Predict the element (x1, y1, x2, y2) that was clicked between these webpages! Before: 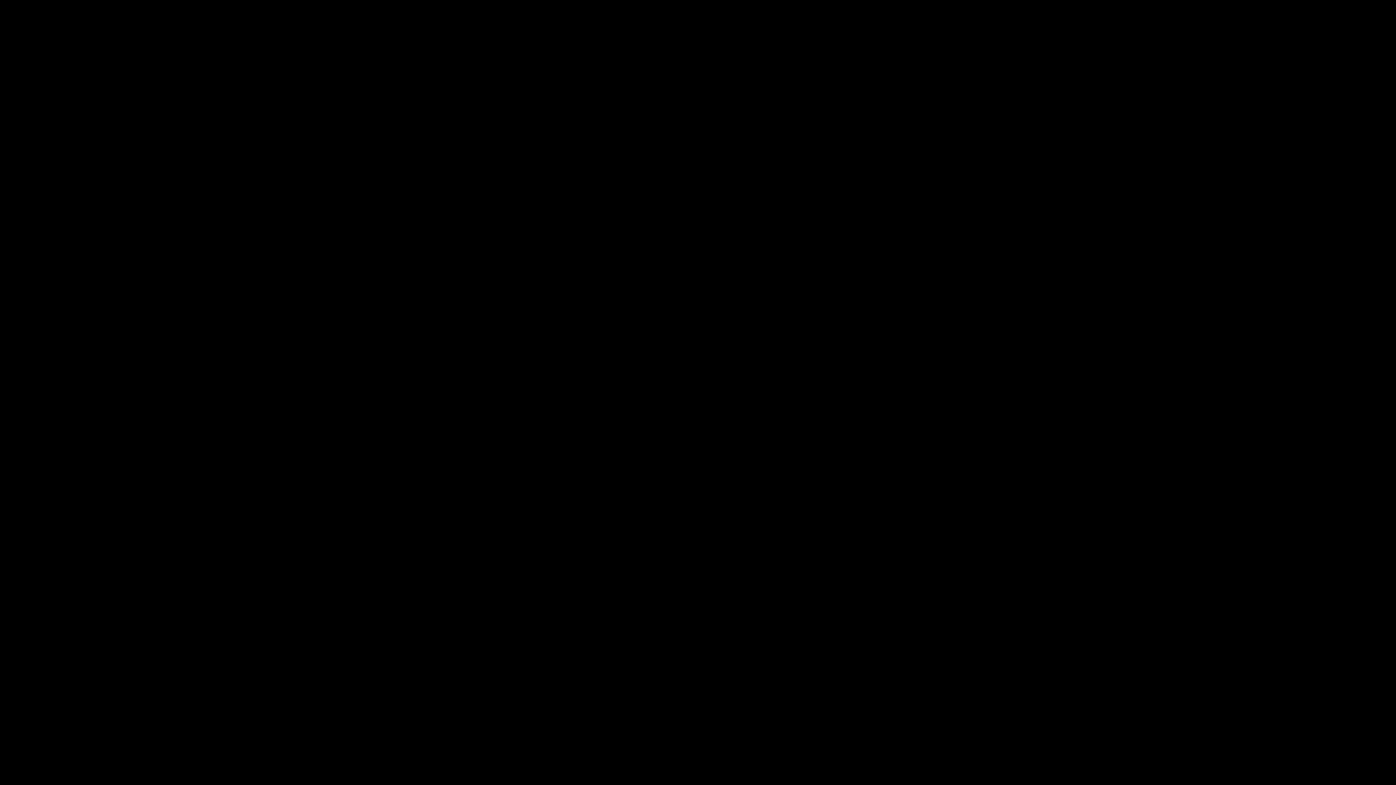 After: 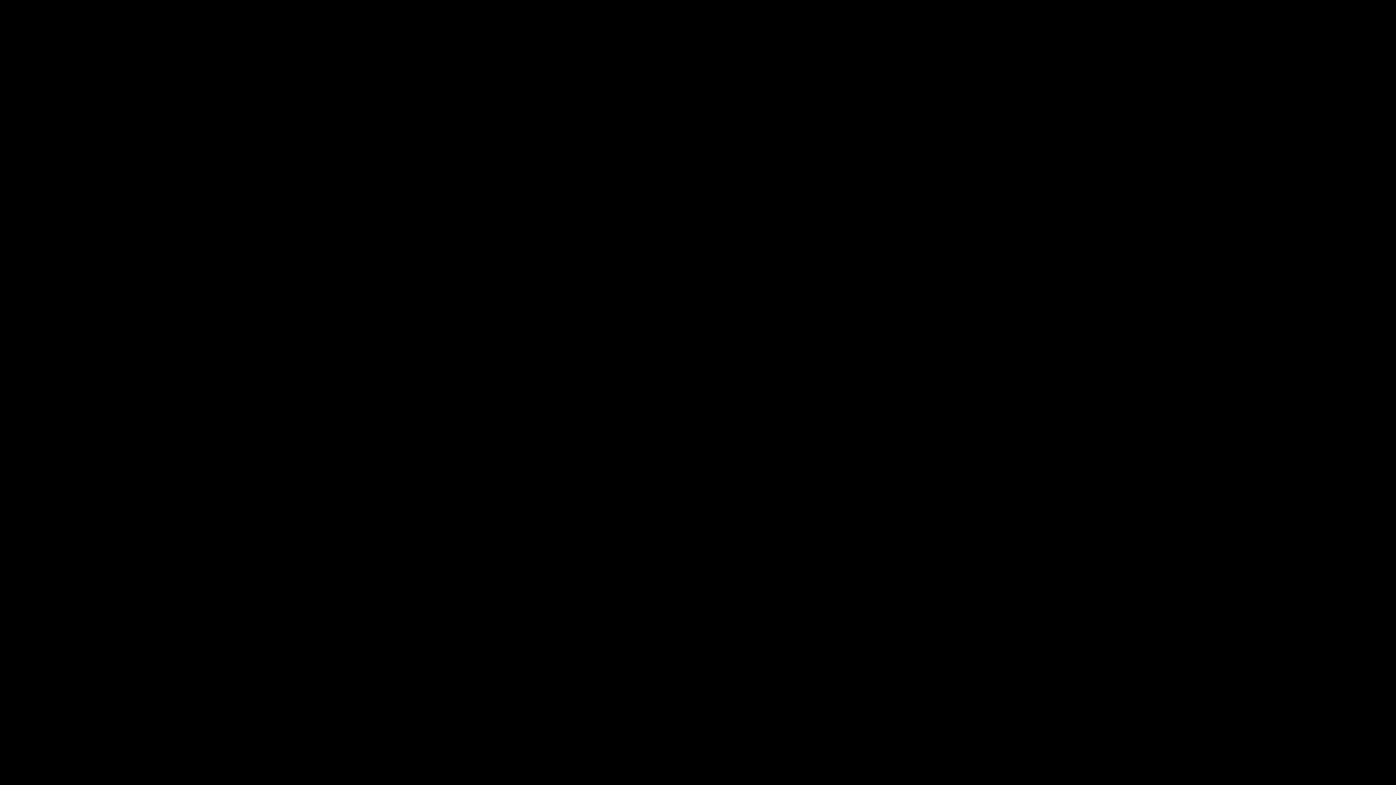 Action: bbox: (16, 383, 34, 401)